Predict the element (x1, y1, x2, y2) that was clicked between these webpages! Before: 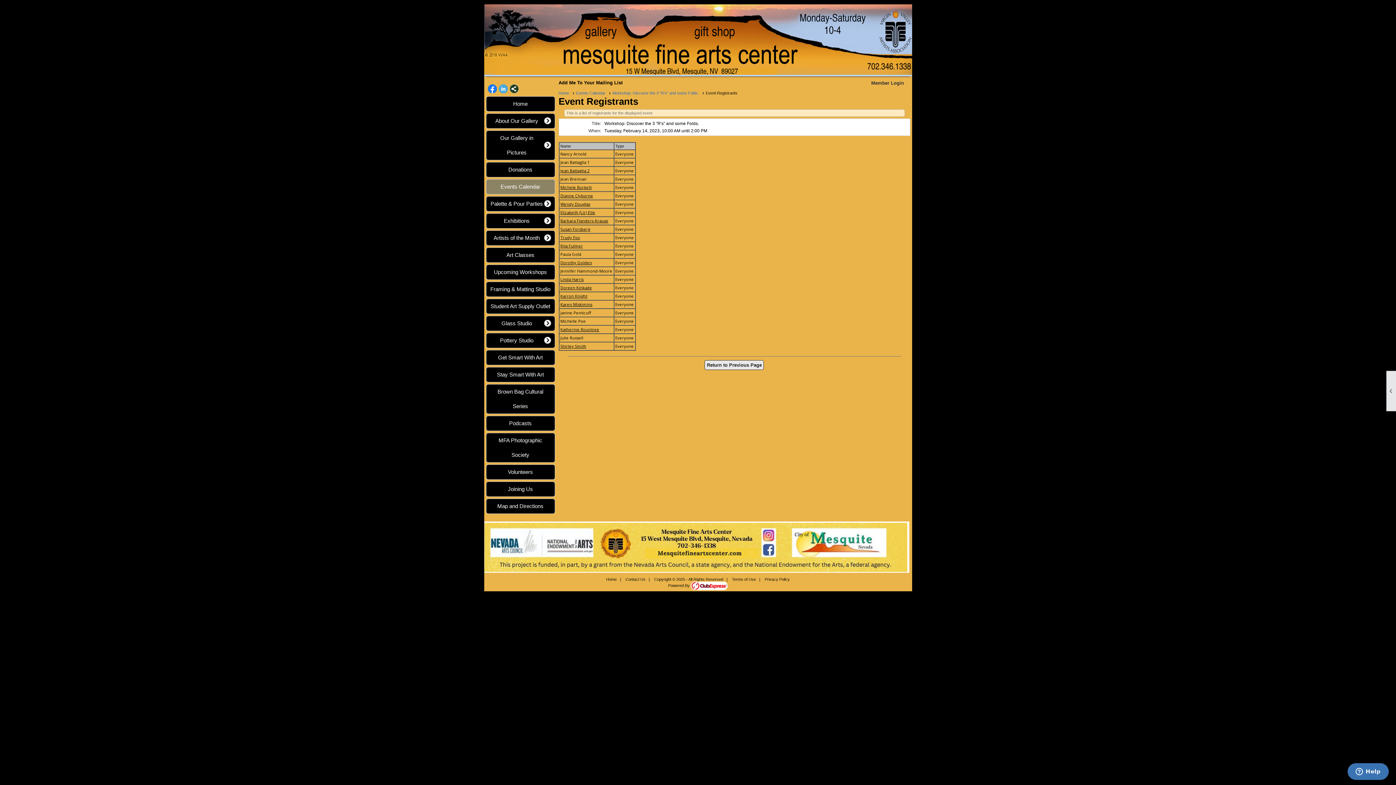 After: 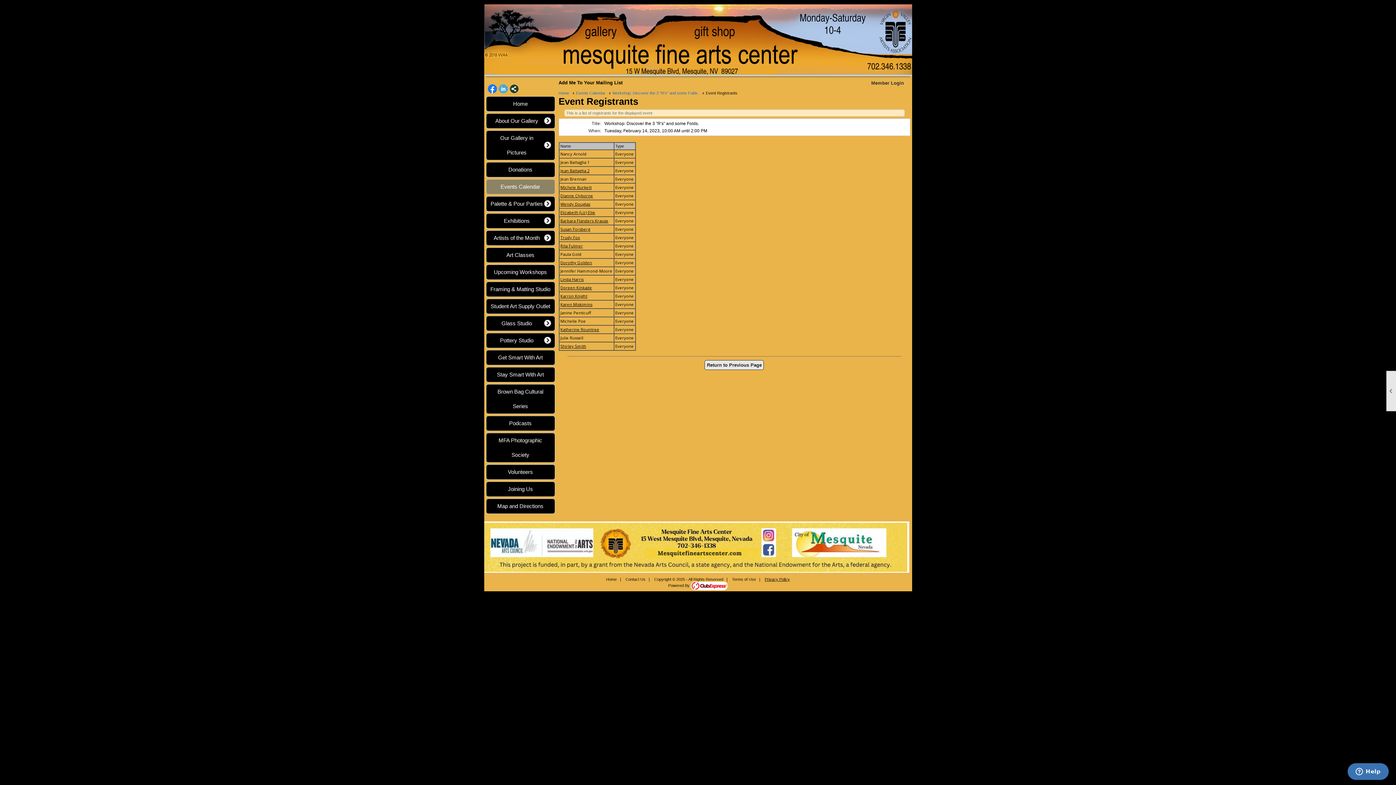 Action: bbox: (764, 577, 790, 581) label: Privacy Policy